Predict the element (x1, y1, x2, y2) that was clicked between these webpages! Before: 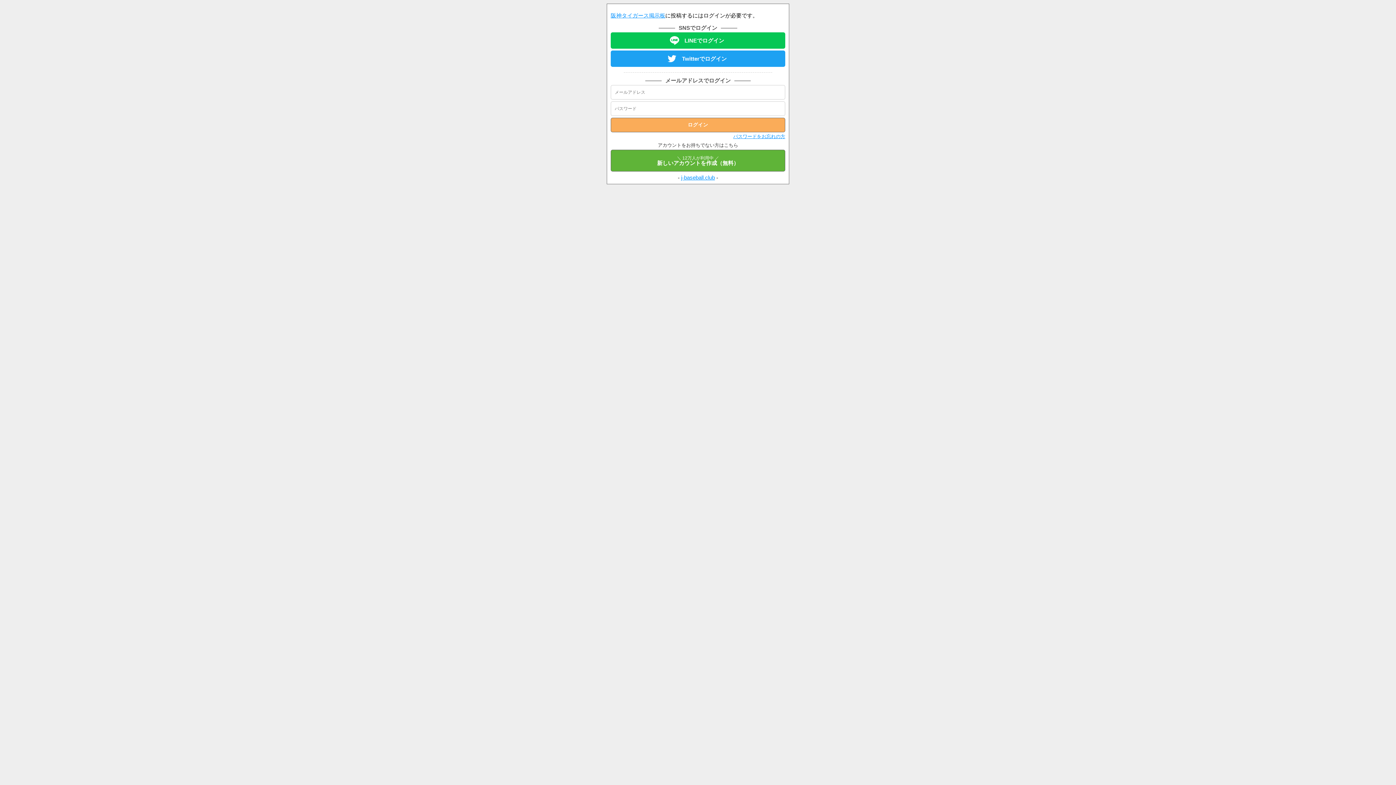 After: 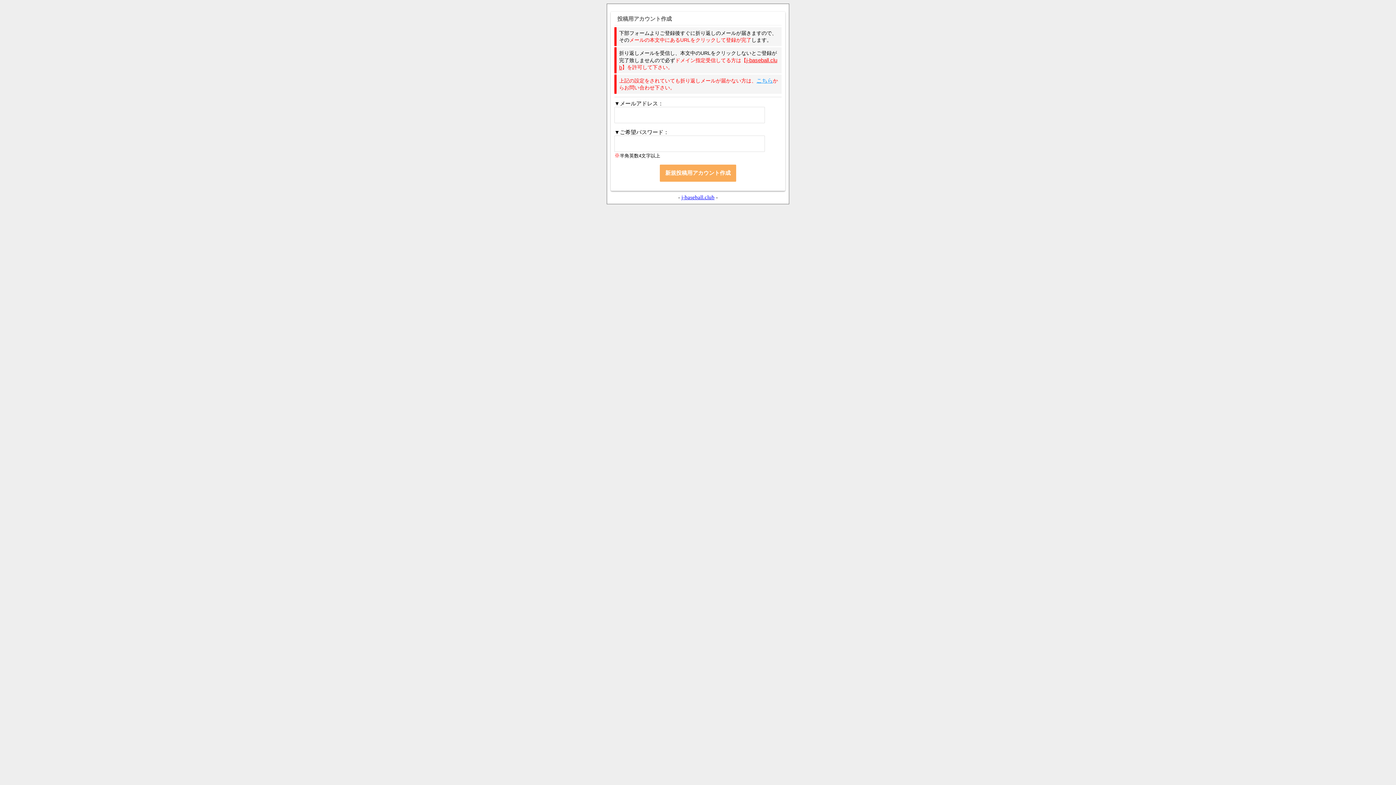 Action: bbox: (610, 149, 785, 171) label: ＼ 12万人が利用中 ／
新しいアカウントを作成（無料）